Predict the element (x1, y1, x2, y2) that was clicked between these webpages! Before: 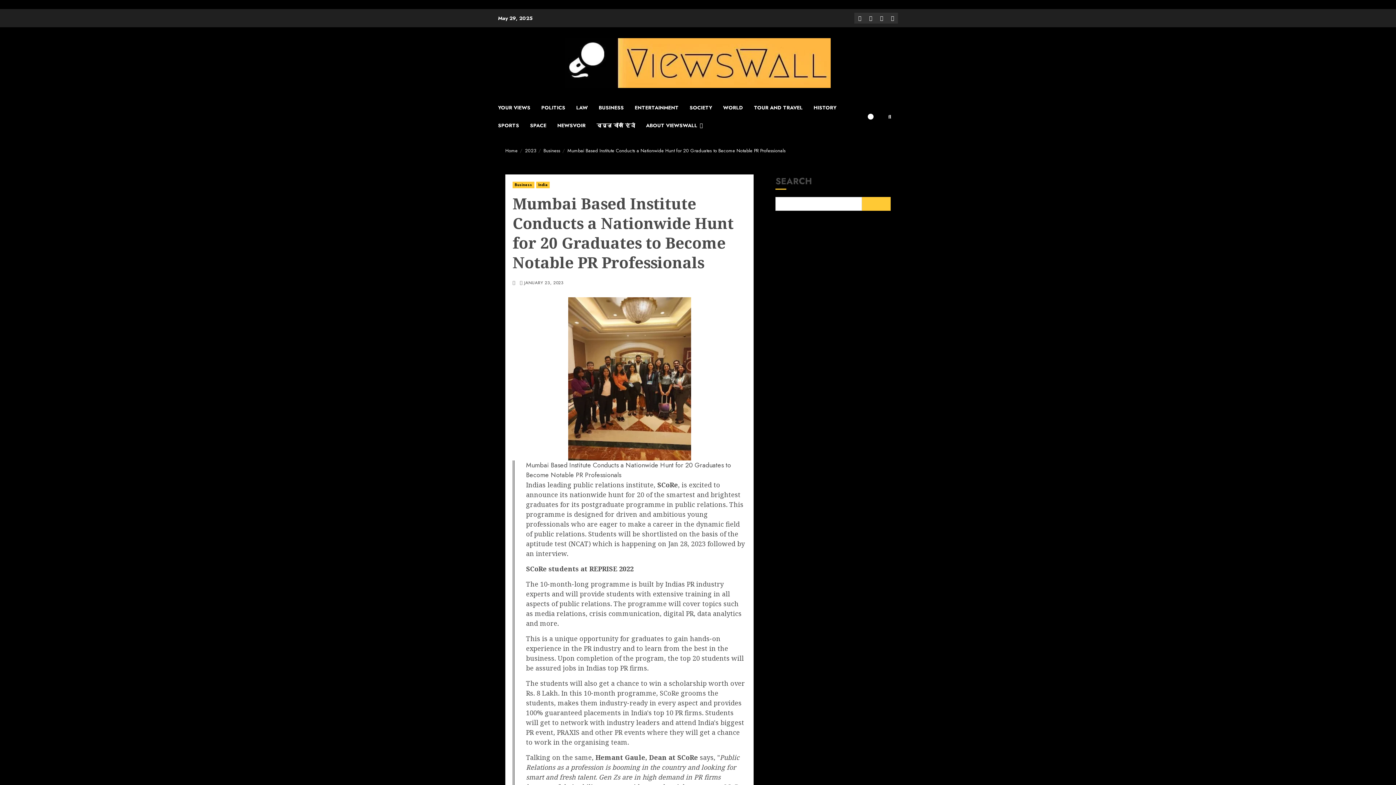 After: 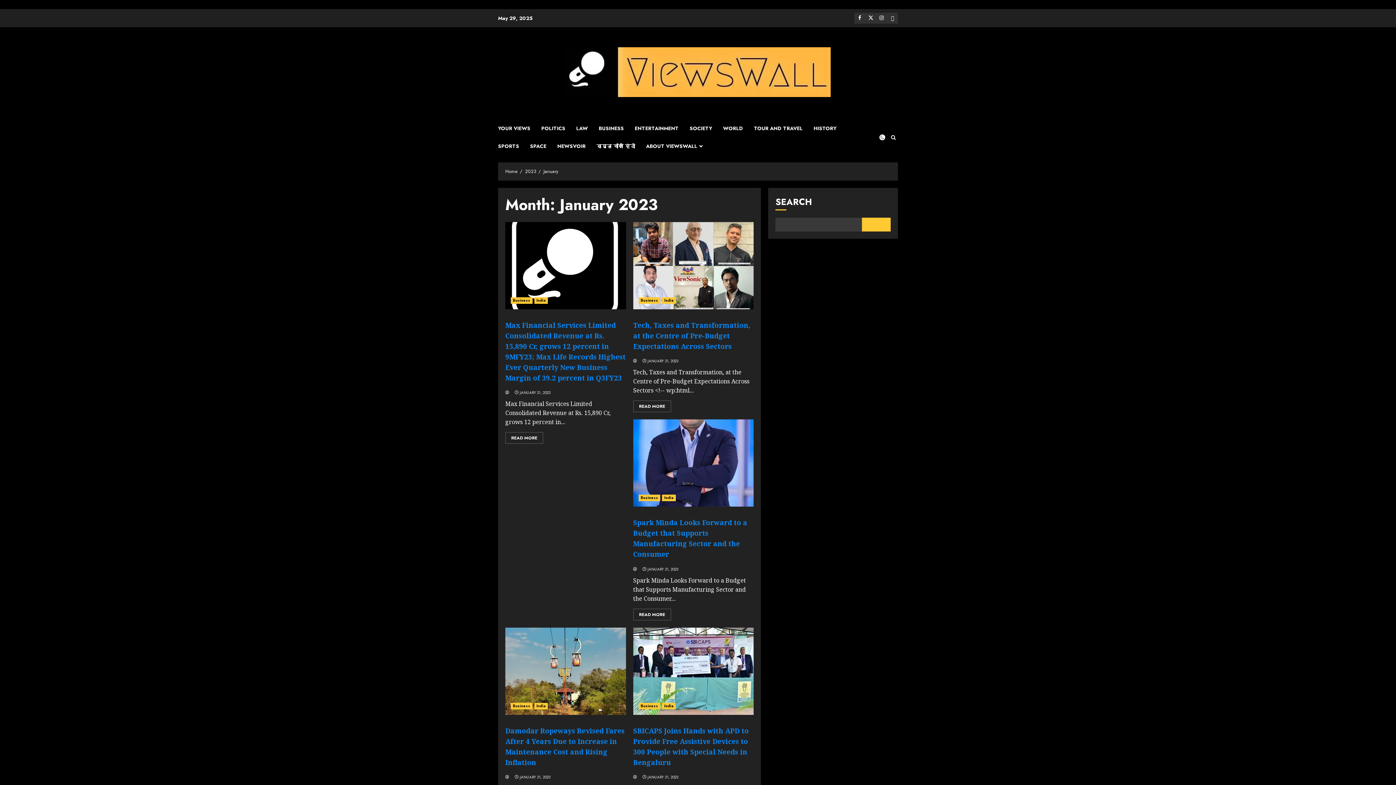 Action: label: JANUARY 23, 2023 bbox: (524, 280, 563, 285)